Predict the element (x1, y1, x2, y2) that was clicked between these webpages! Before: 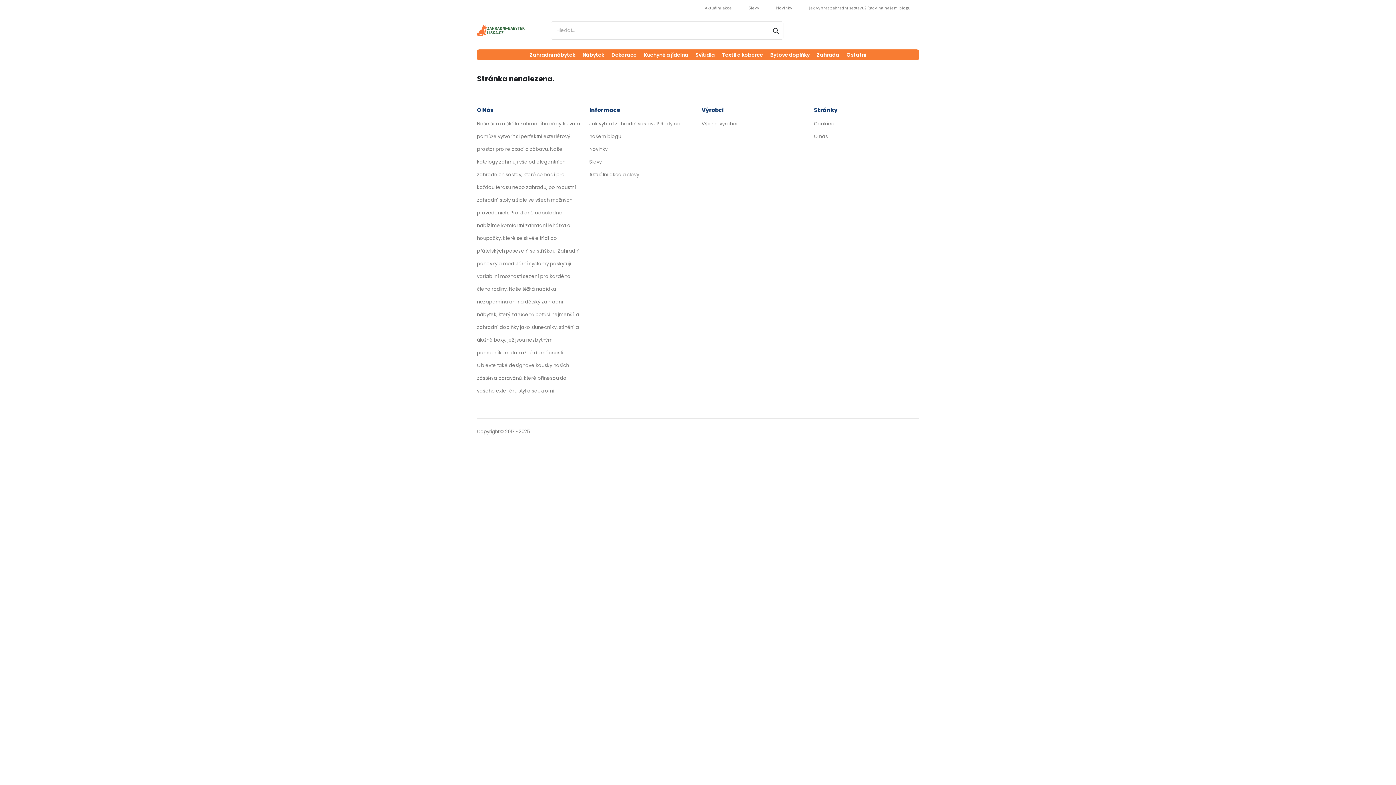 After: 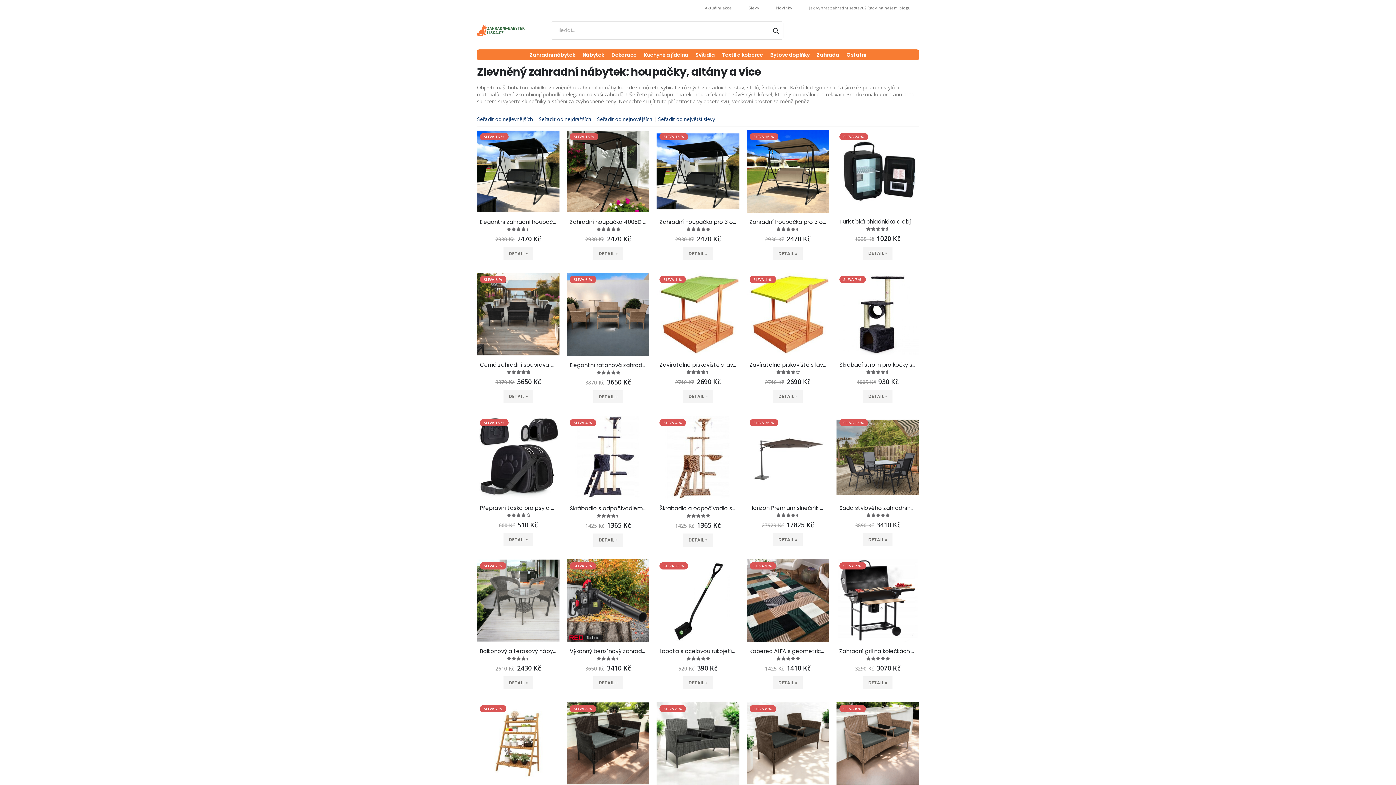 Action: bbox: (740, 5, 767, 10) label: Slevy